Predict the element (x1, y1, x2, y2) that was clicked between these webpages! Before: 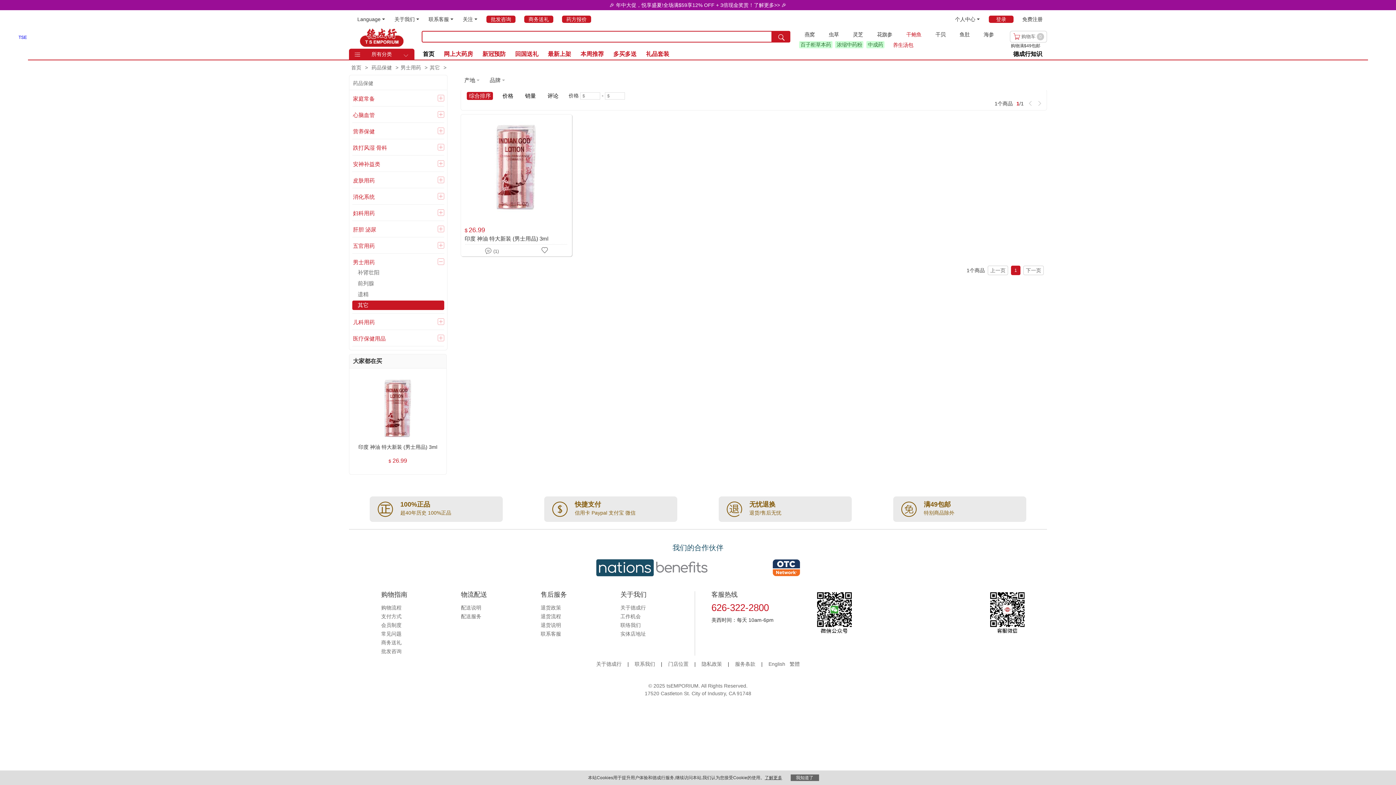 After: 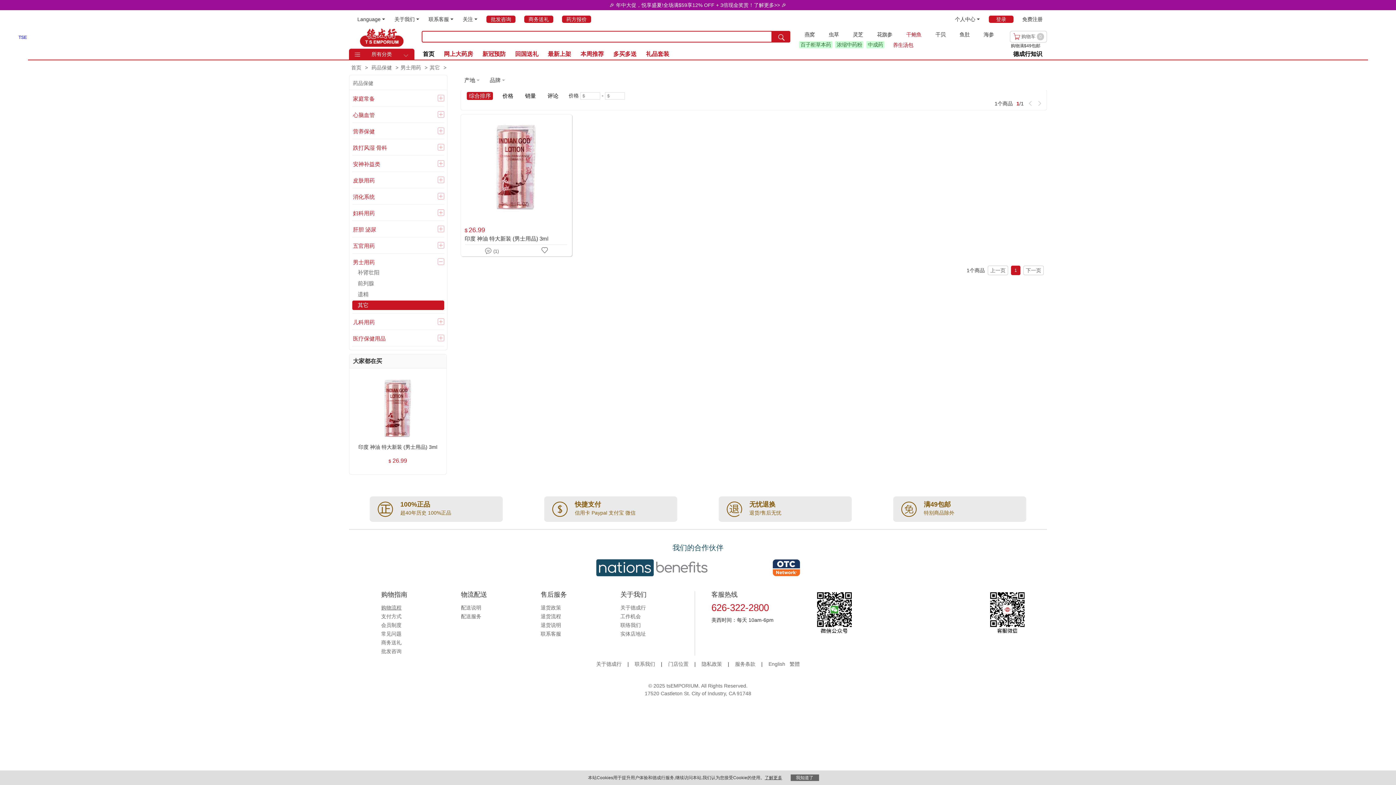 Action: bbox: (381, 605, 401, 611) label: 购物流程